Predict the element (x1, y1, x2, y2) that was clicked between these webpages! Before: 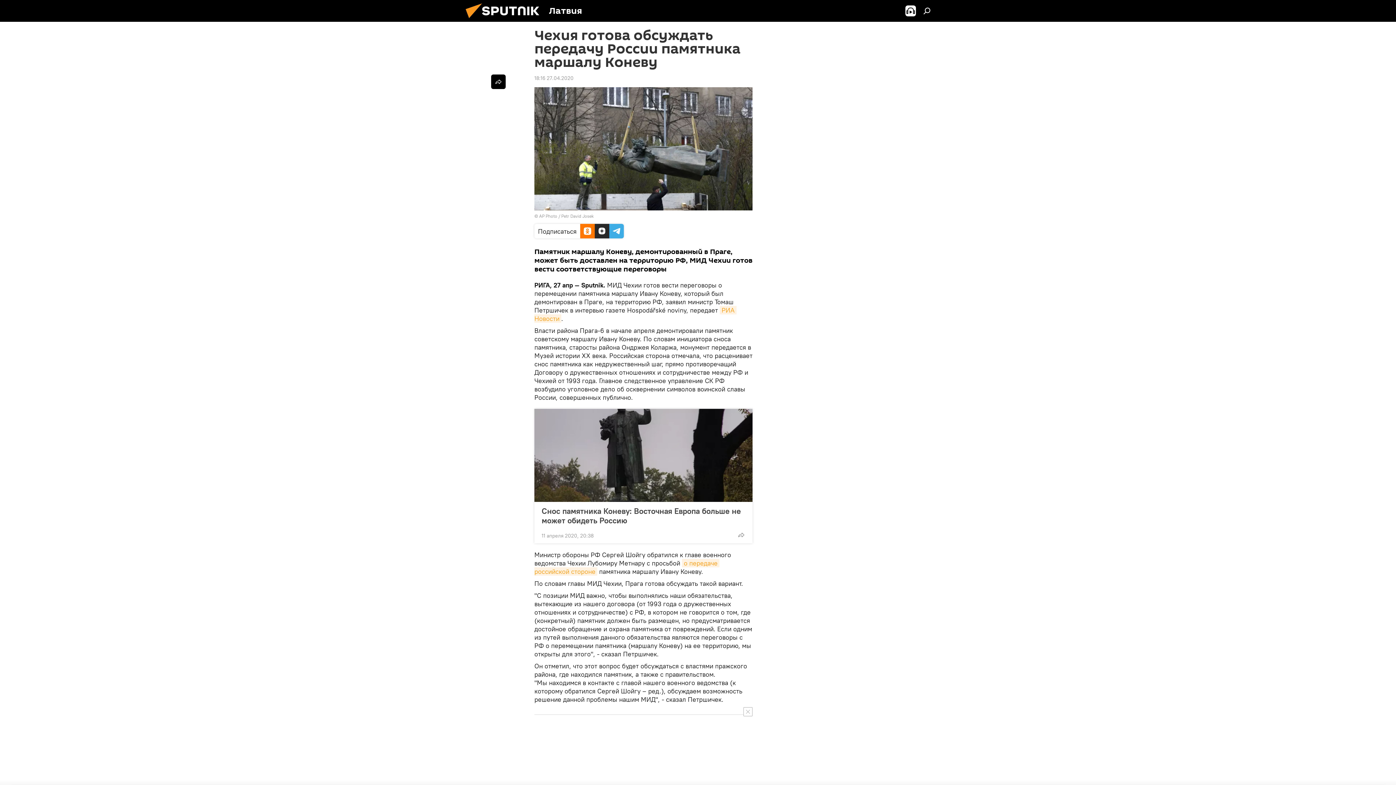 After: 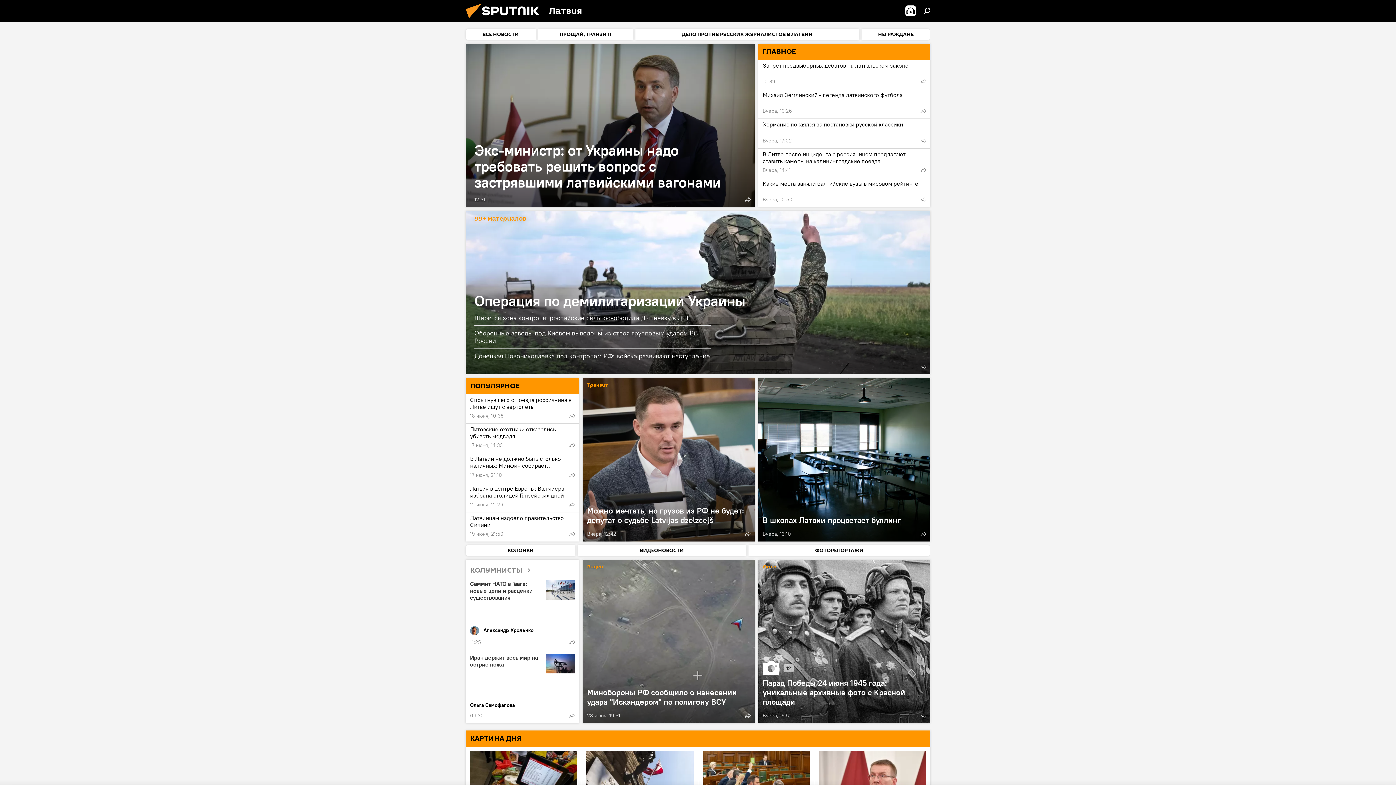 Action: bbox: (461, 16, 549, 23)